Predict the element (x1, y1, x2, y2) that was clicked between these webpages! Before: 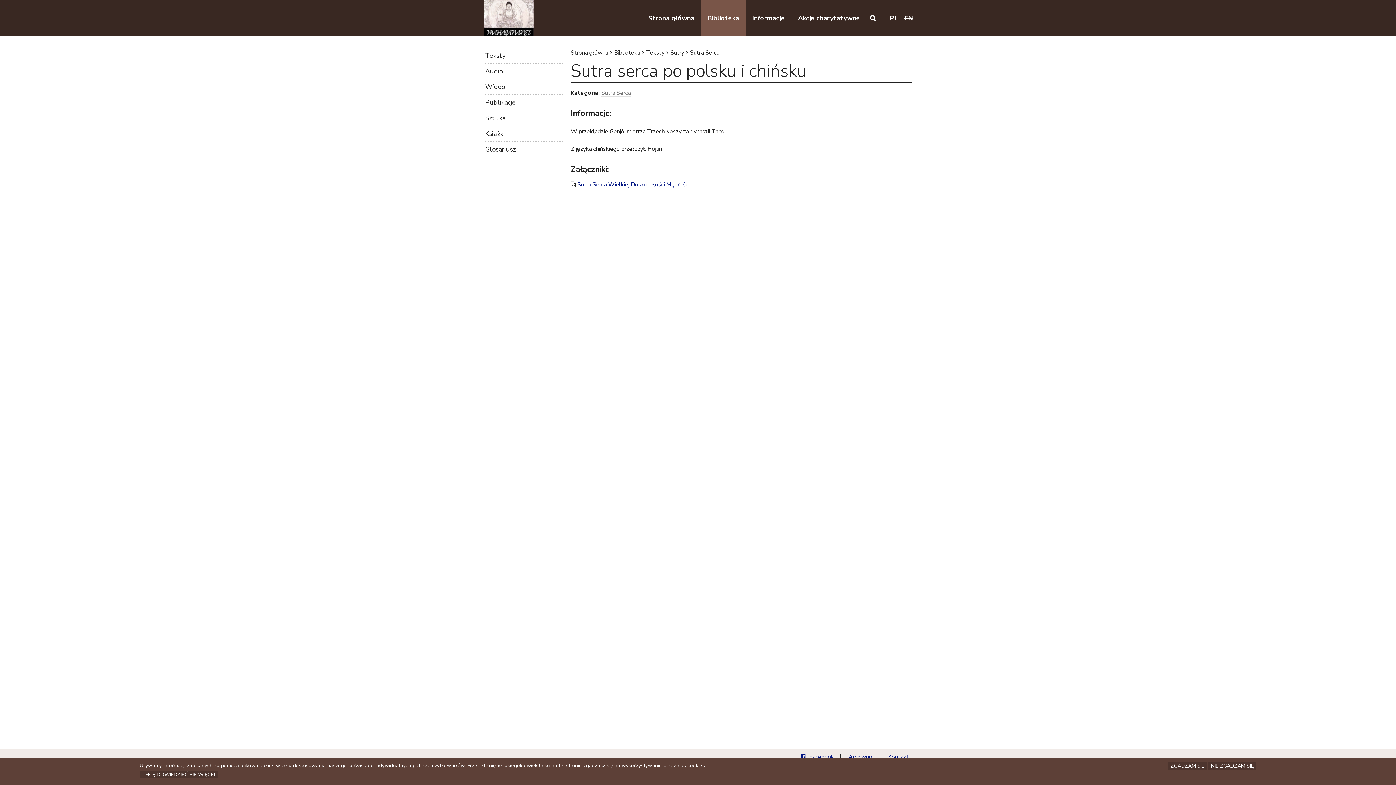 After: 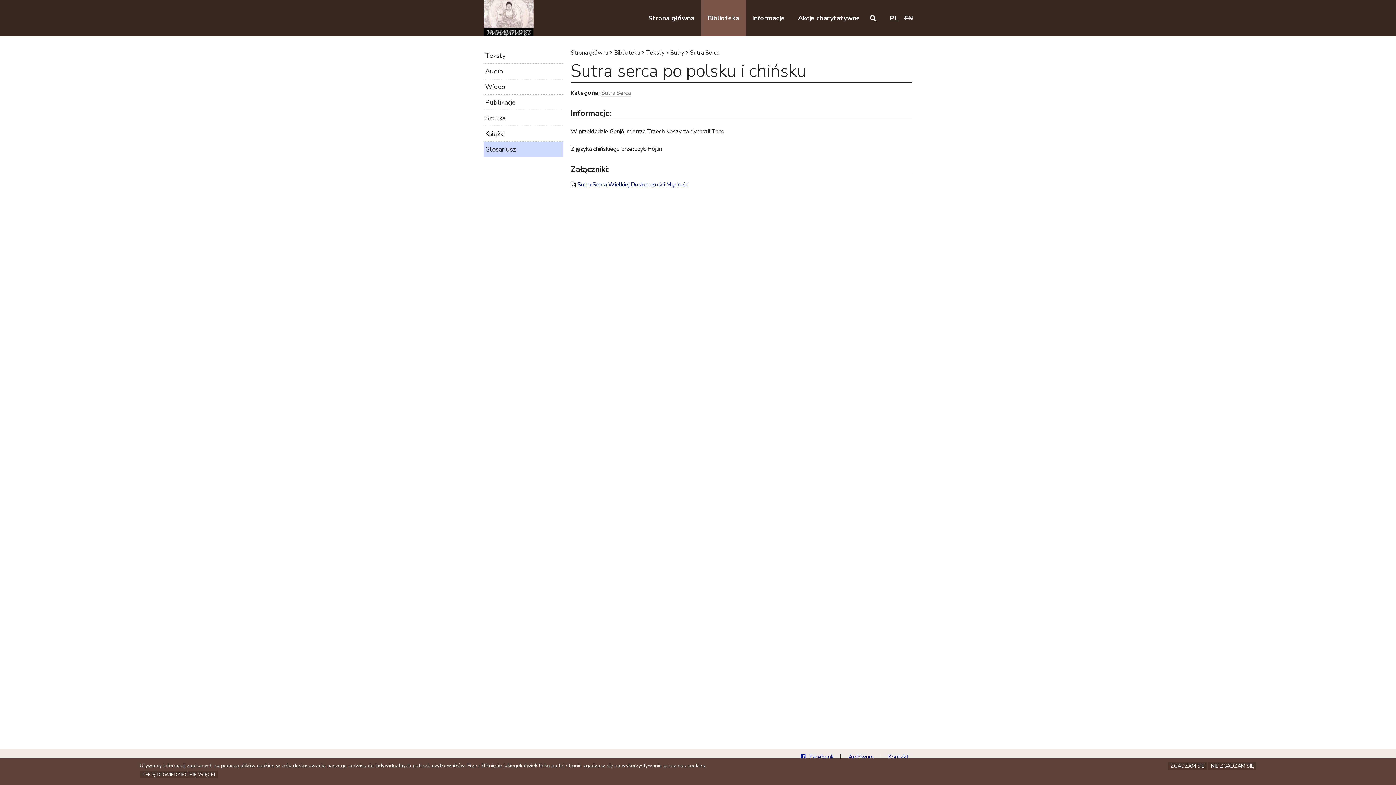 Action: bbox: (483, 141, 563, 157) label: Glosariusz